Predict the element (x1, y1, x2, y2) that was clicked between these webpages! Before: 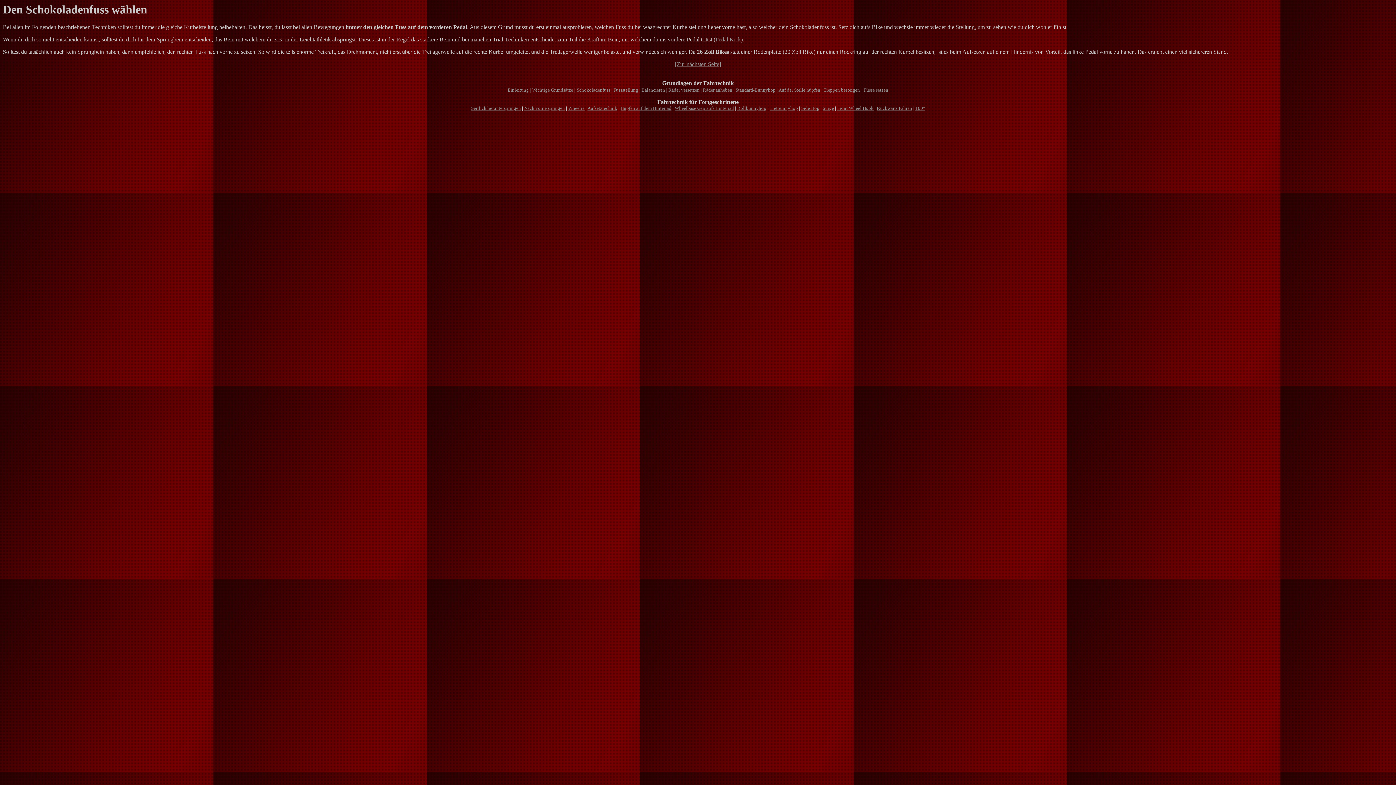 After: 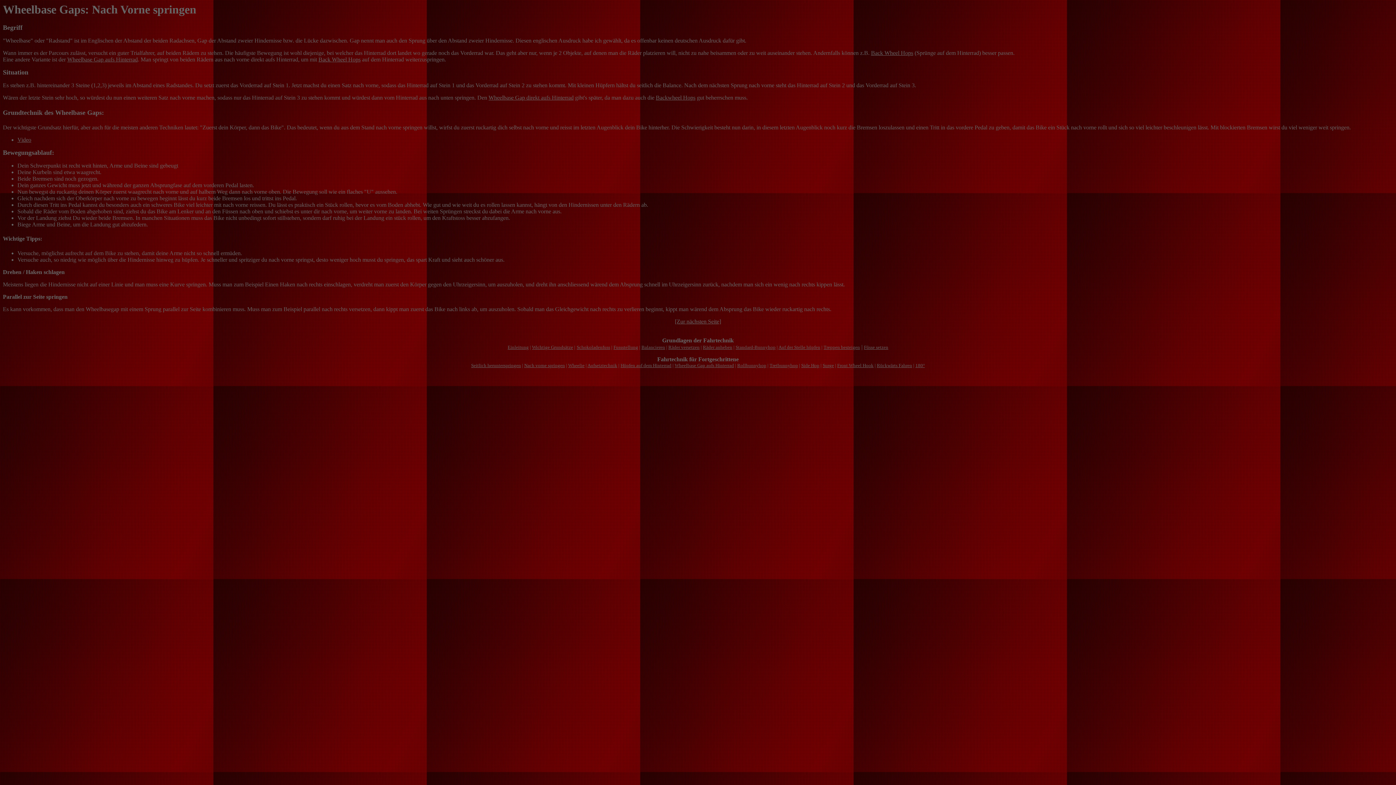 Action: label: Nach vorne springen bbox: (524, 105, 565, 111)